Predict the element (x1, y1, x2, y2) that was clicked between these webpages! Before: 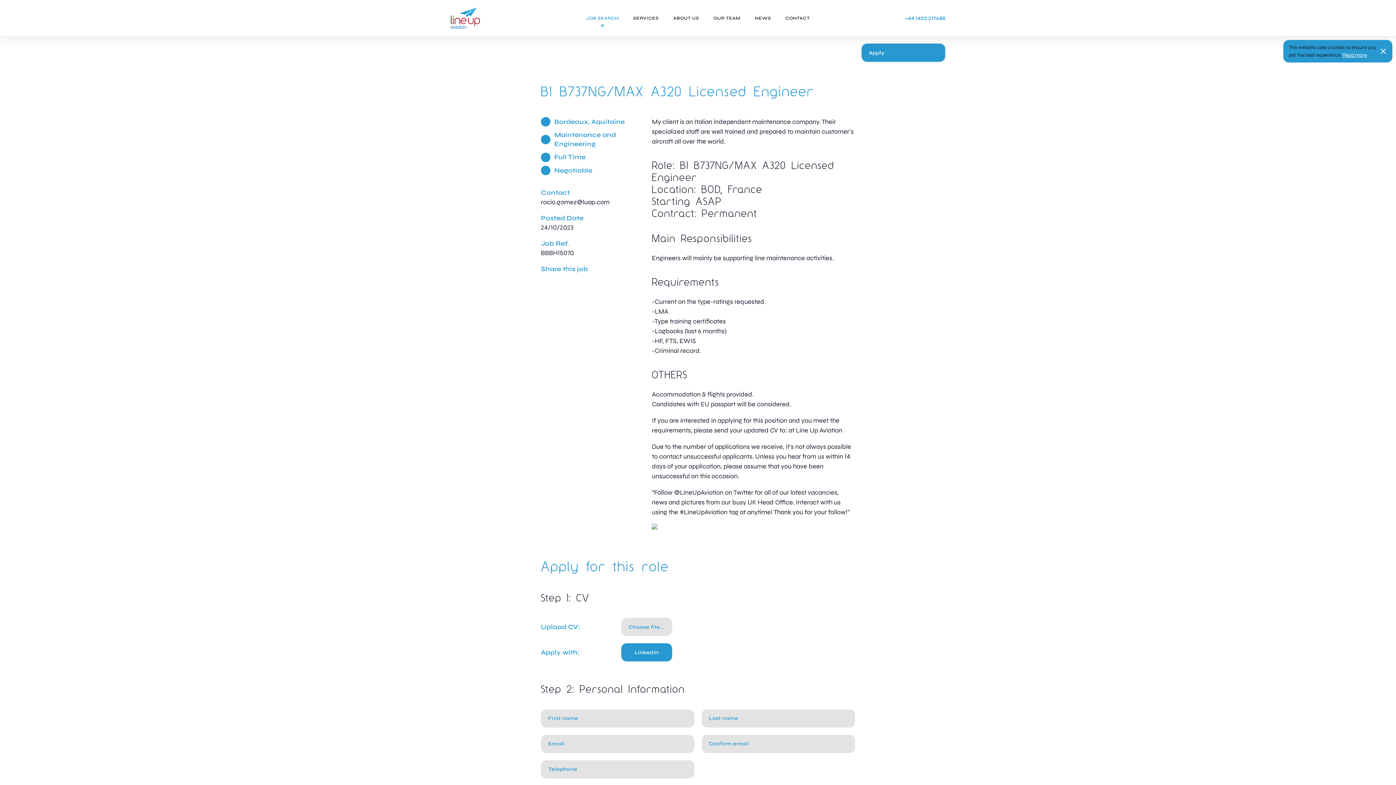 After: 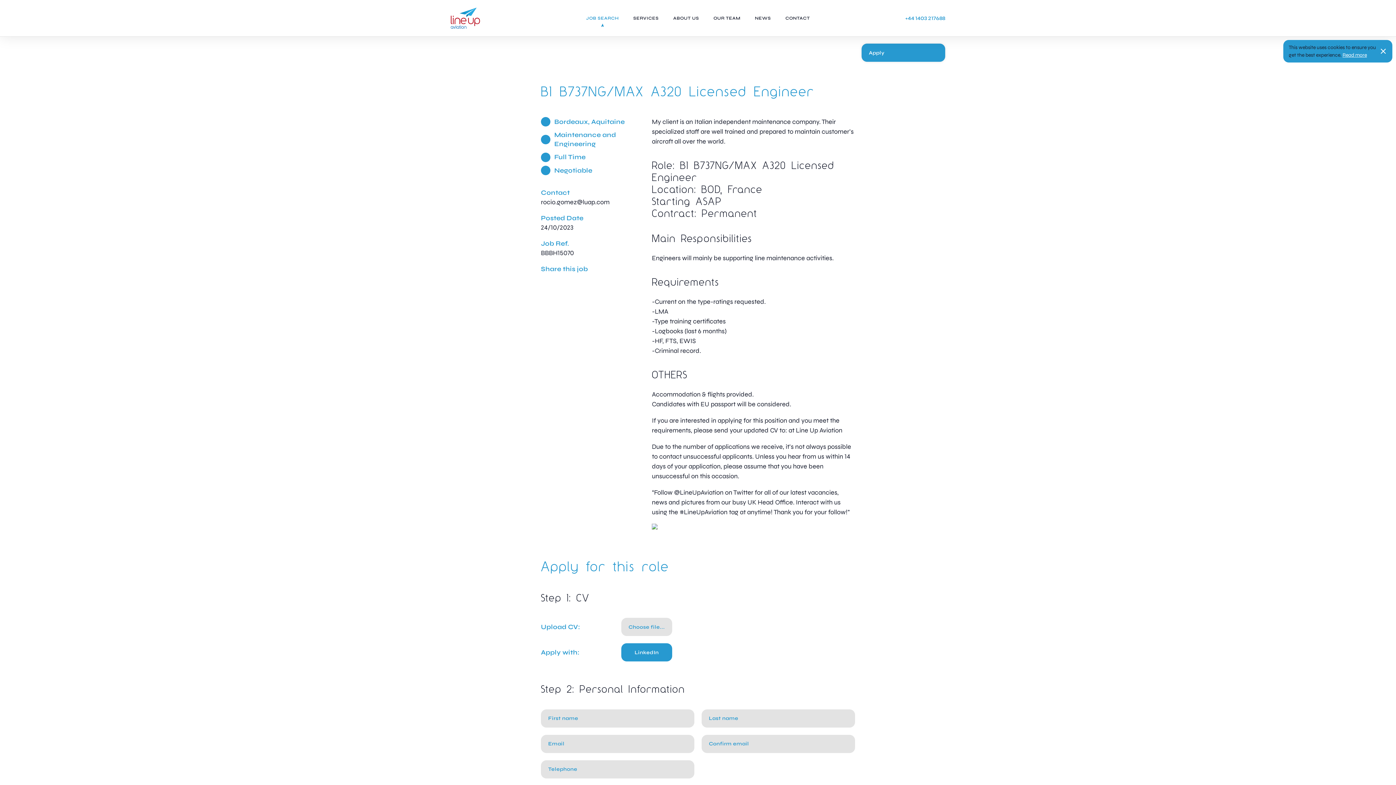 Action: label: rocio.gomez@luap.com bbox: (541, 198, 609, 206)